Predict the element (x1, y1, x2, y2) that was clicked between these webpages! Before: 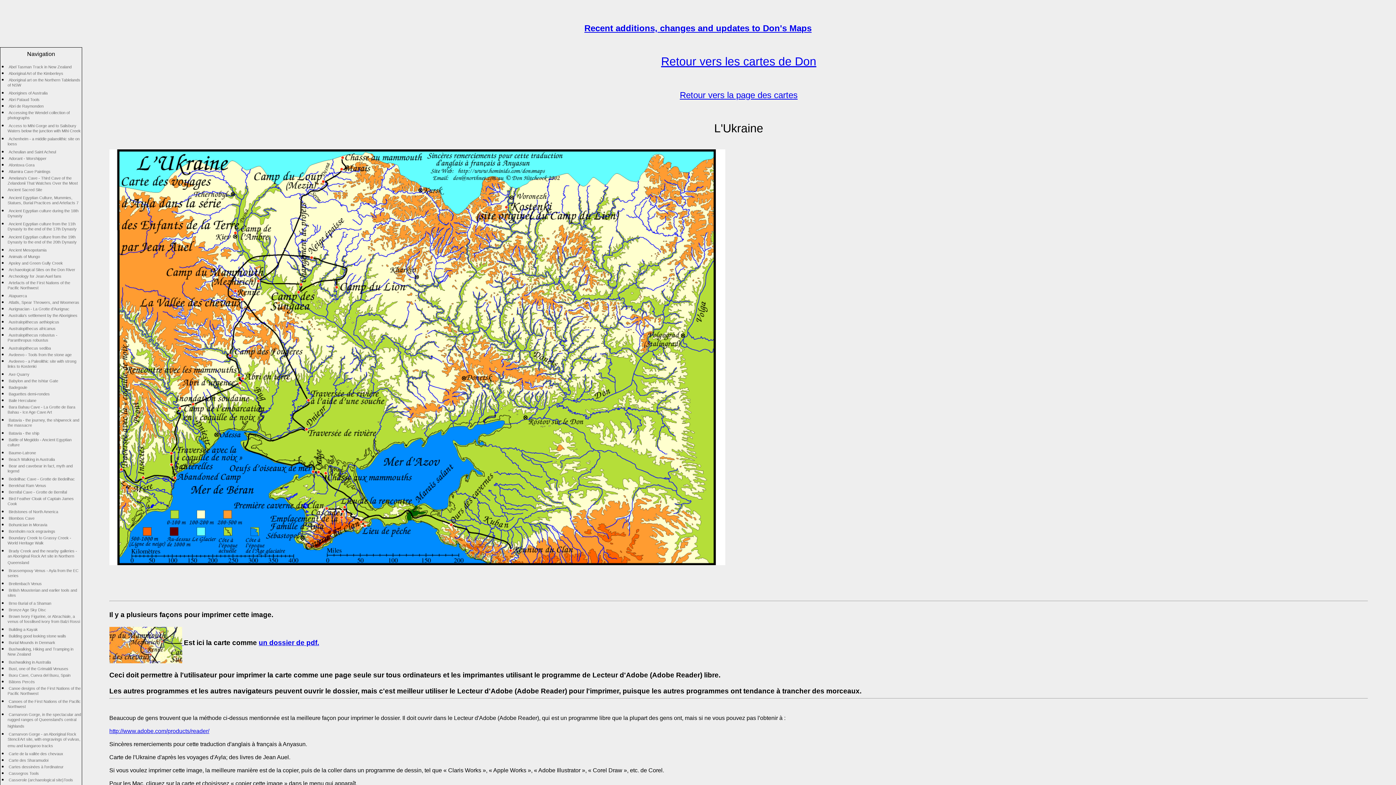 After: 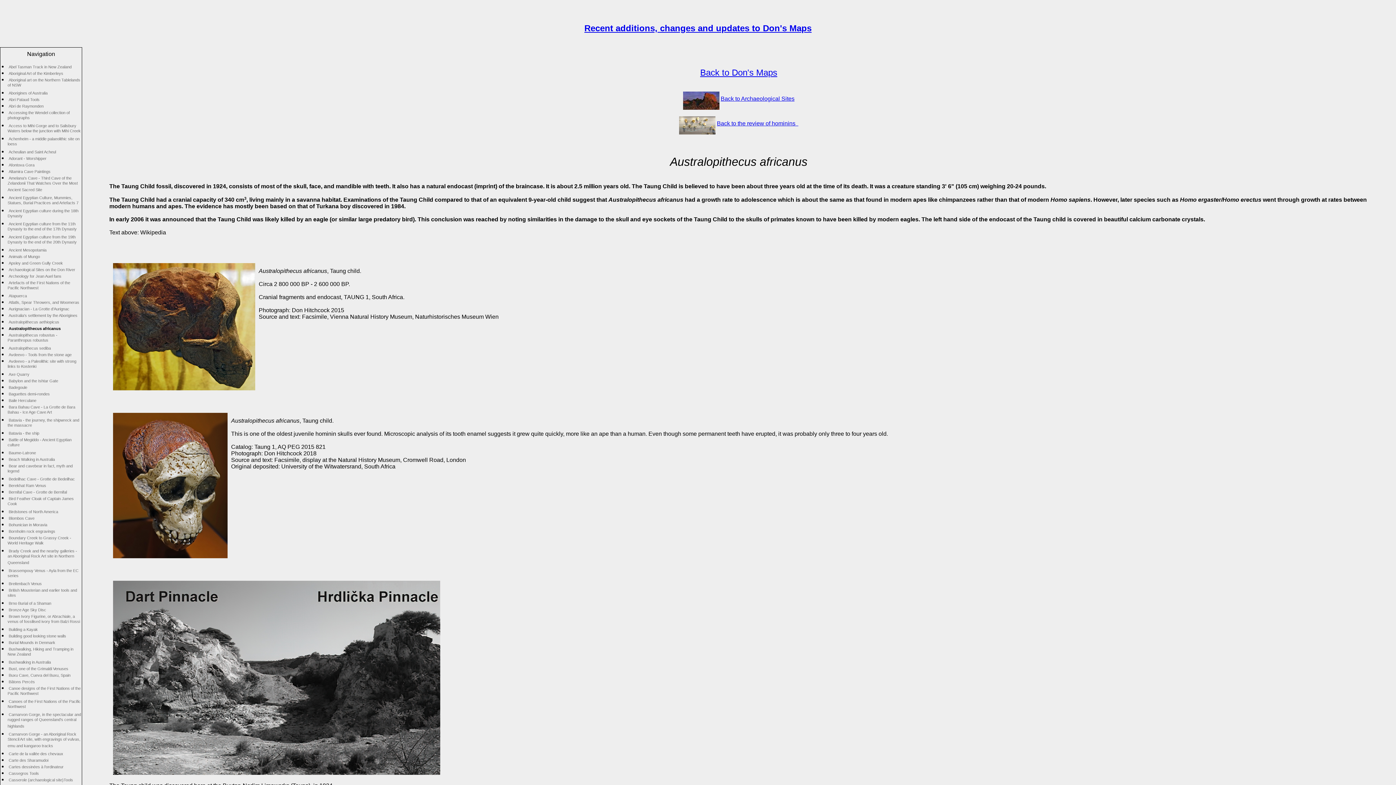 Action: bbox: (7, 325, 56, 332) label: Australopithecus africanus